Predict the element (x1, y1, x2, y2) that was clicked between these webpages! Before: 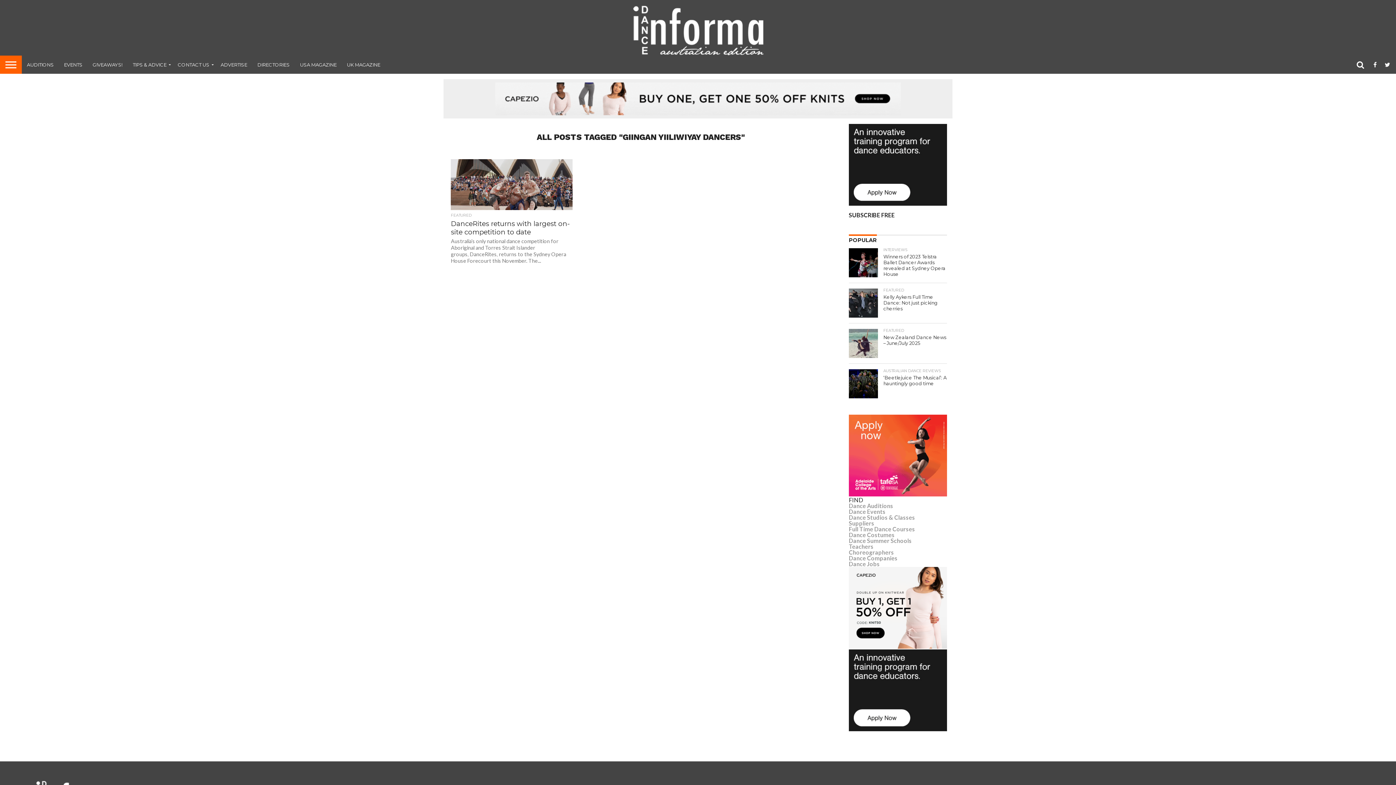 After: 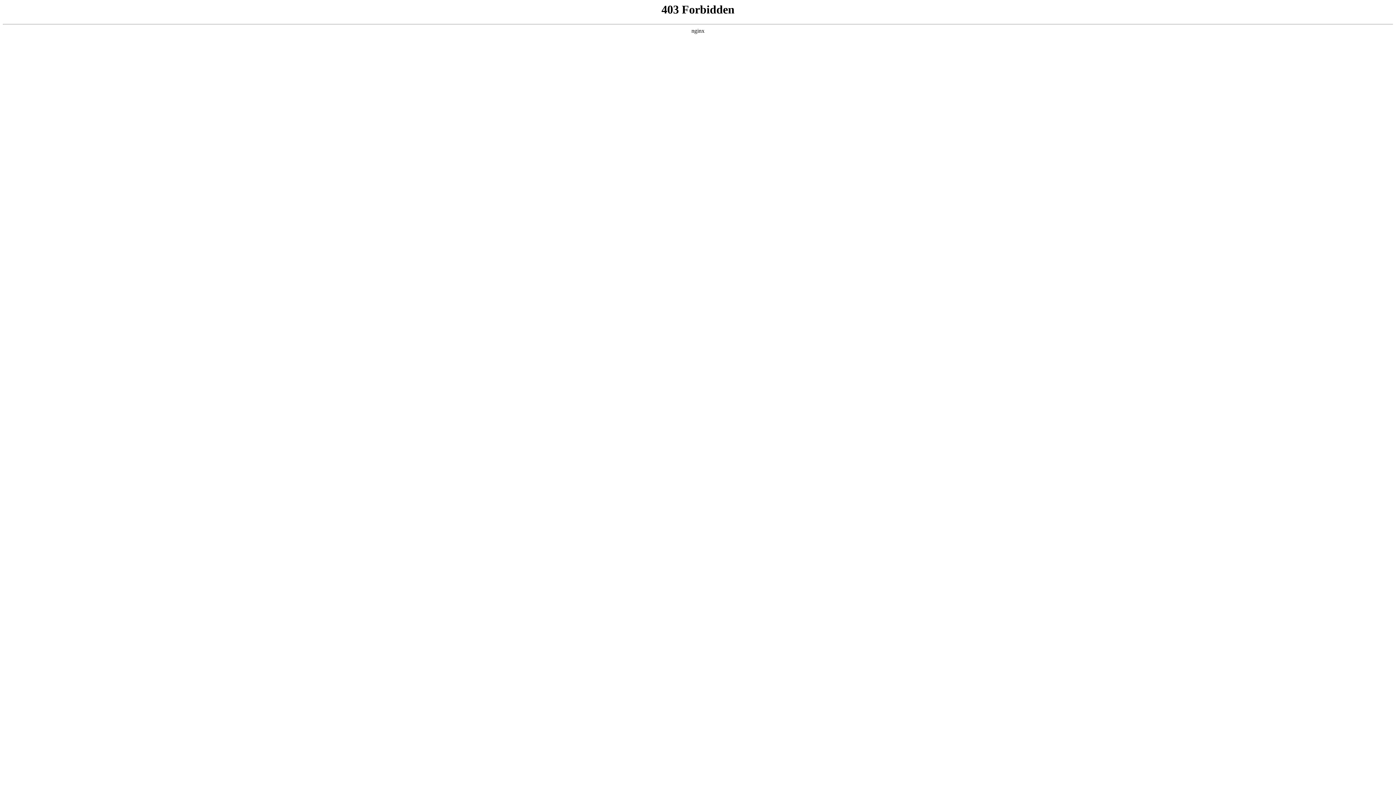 Action: bbox: (849, 549, 894, 556) label: Choreographers